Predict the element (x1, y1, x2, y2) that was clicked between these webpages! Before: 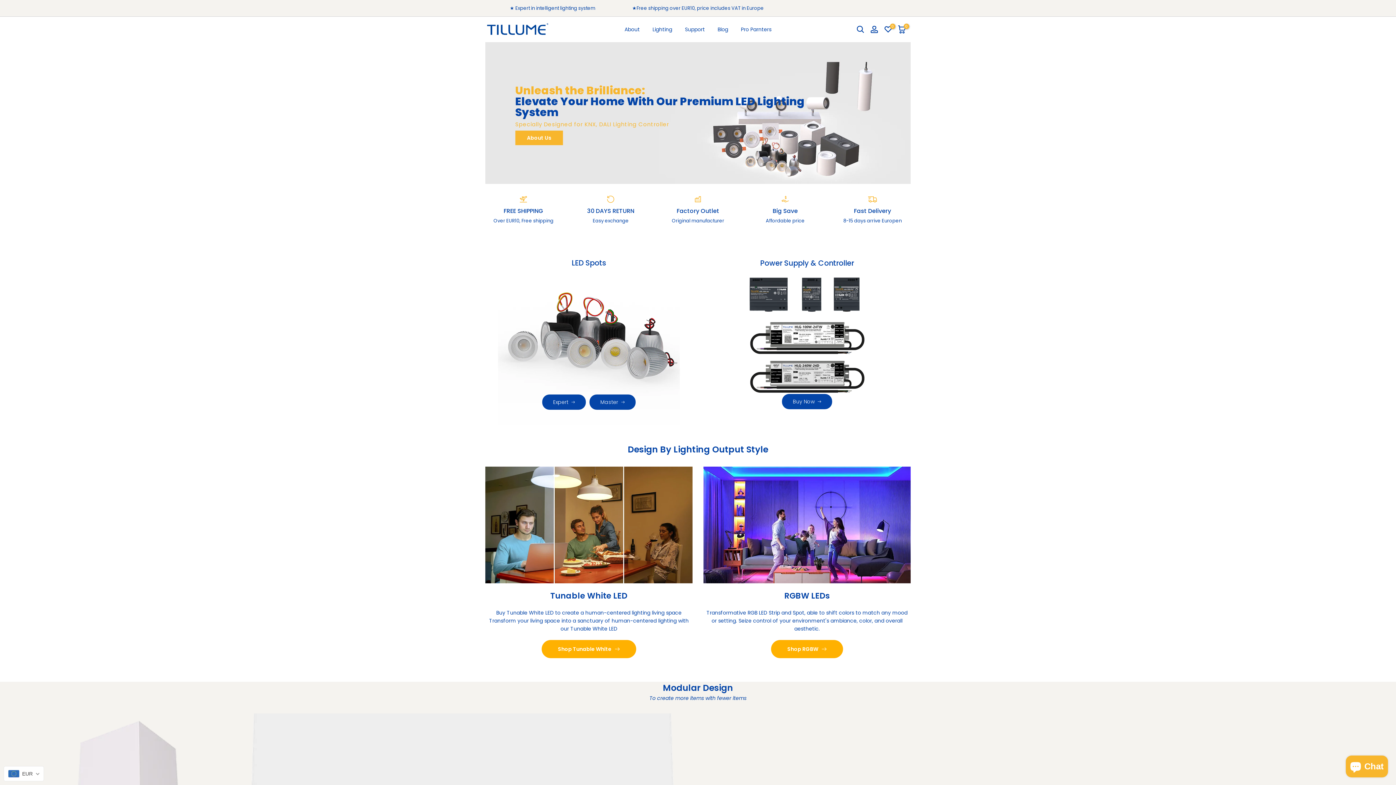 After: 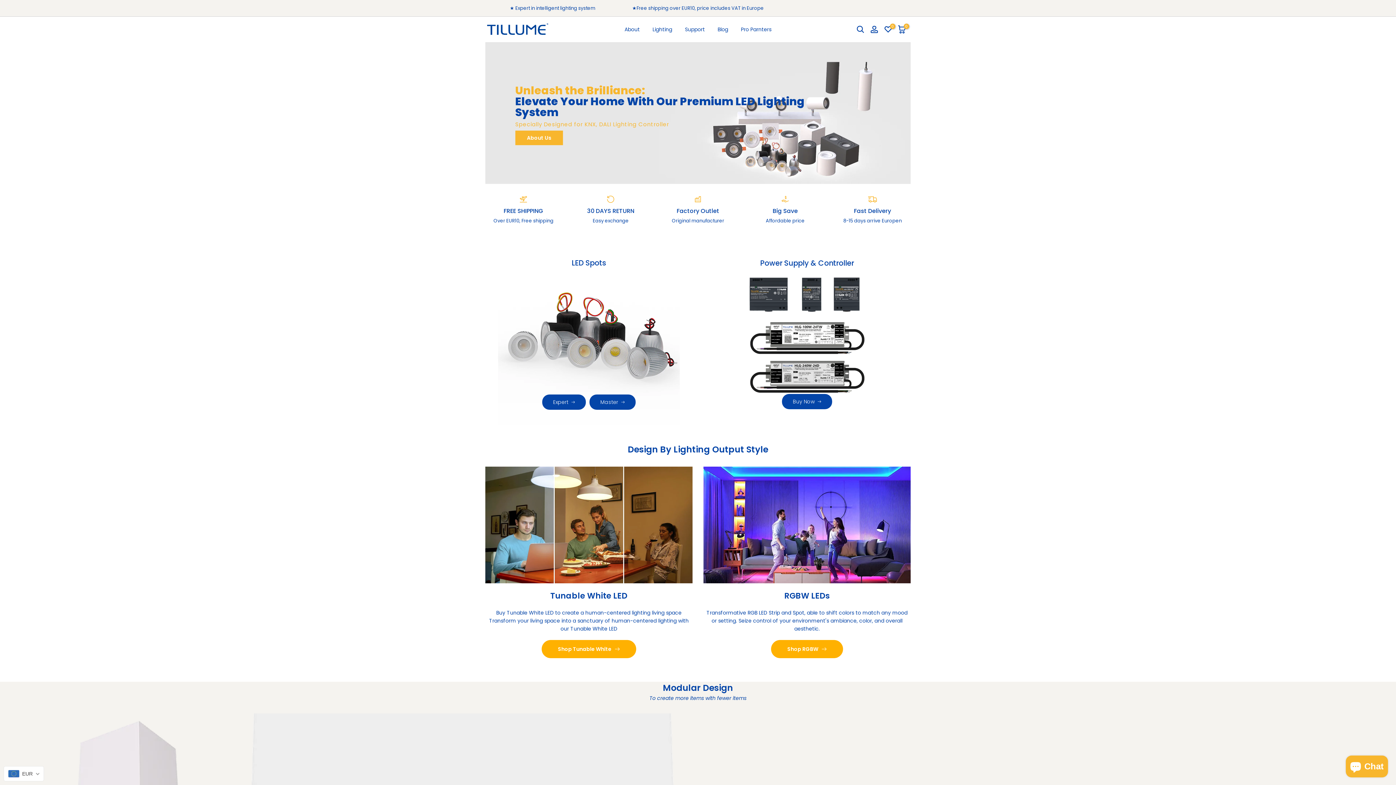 Action: bbox: (678, 25, 711, 33) label: Support